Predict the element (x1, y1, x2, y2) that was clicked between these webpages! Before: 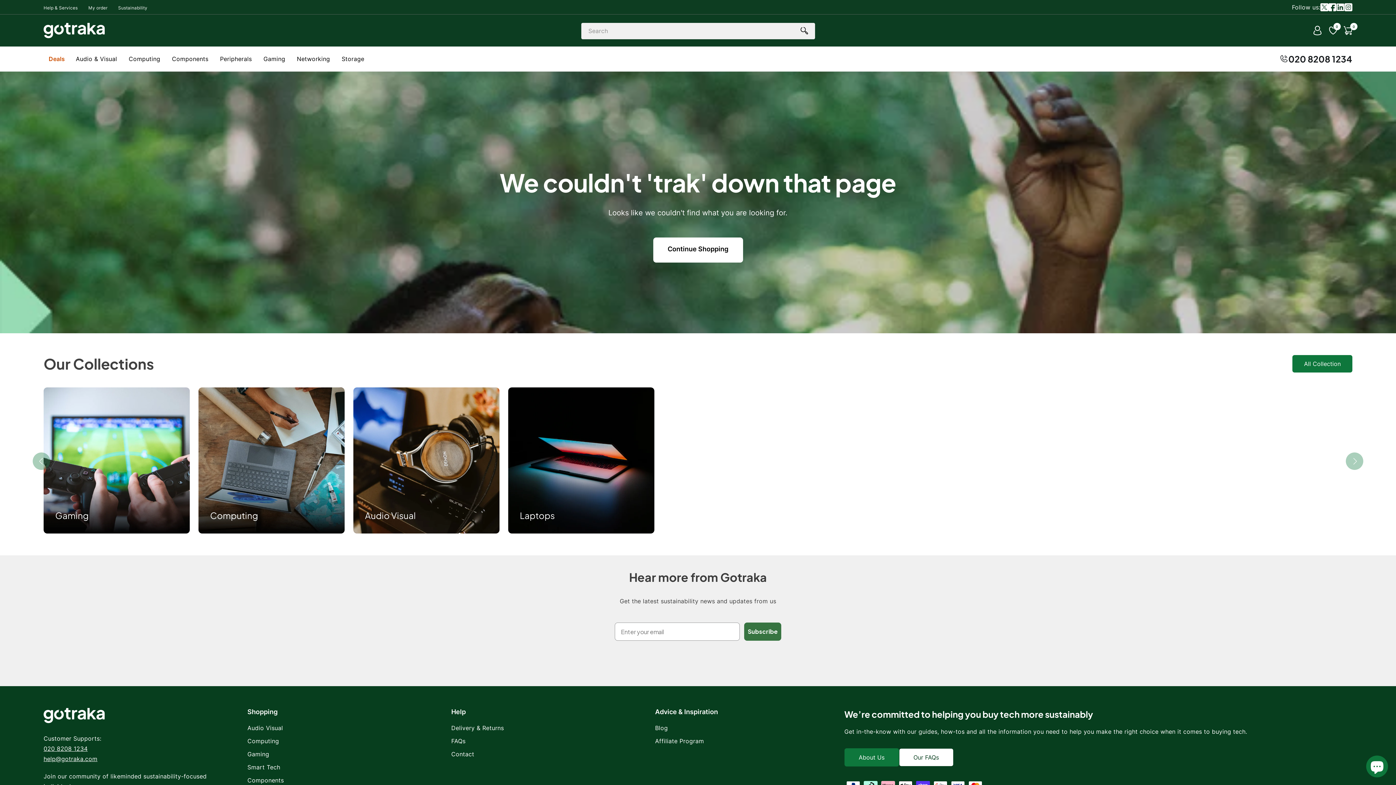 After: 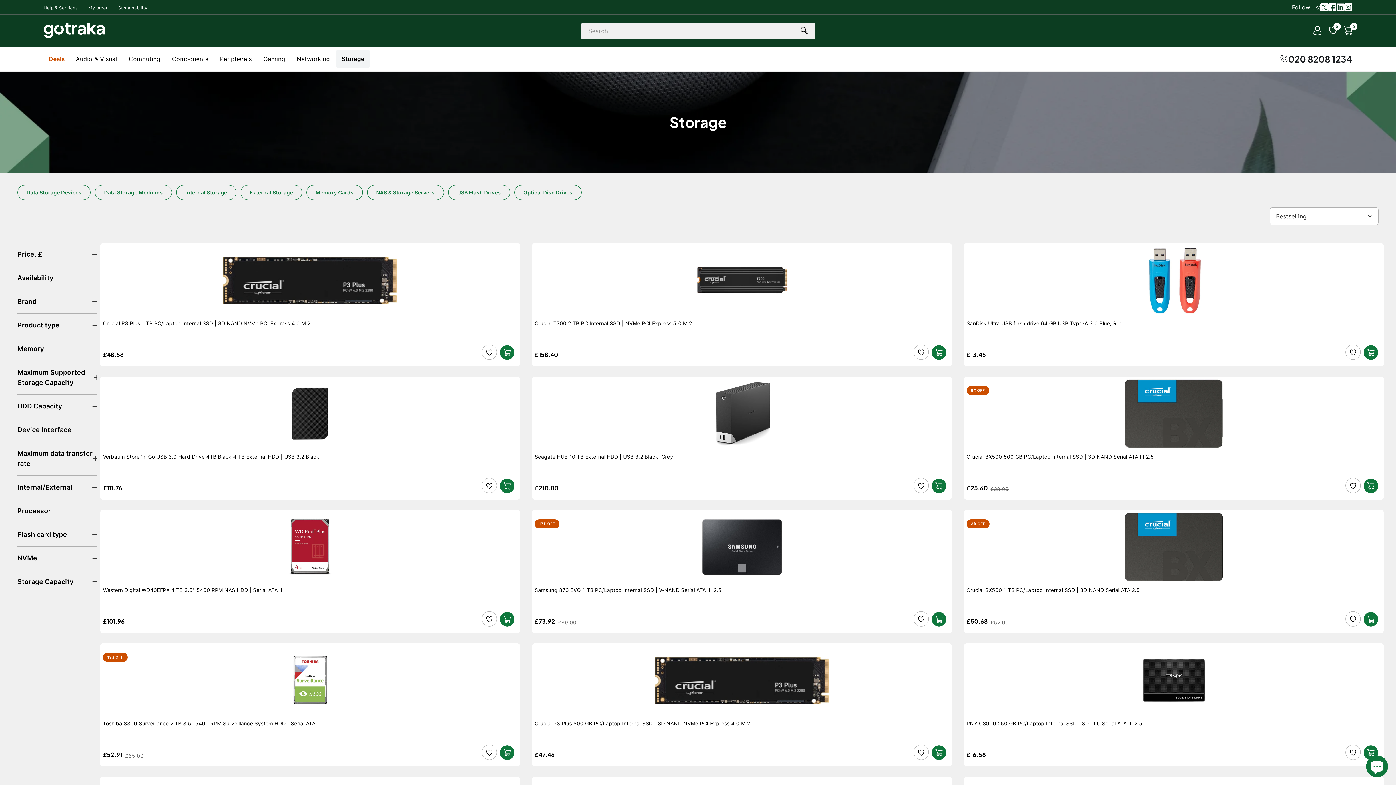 Action: bbox: (335, 50, 370, 67) label: Storage